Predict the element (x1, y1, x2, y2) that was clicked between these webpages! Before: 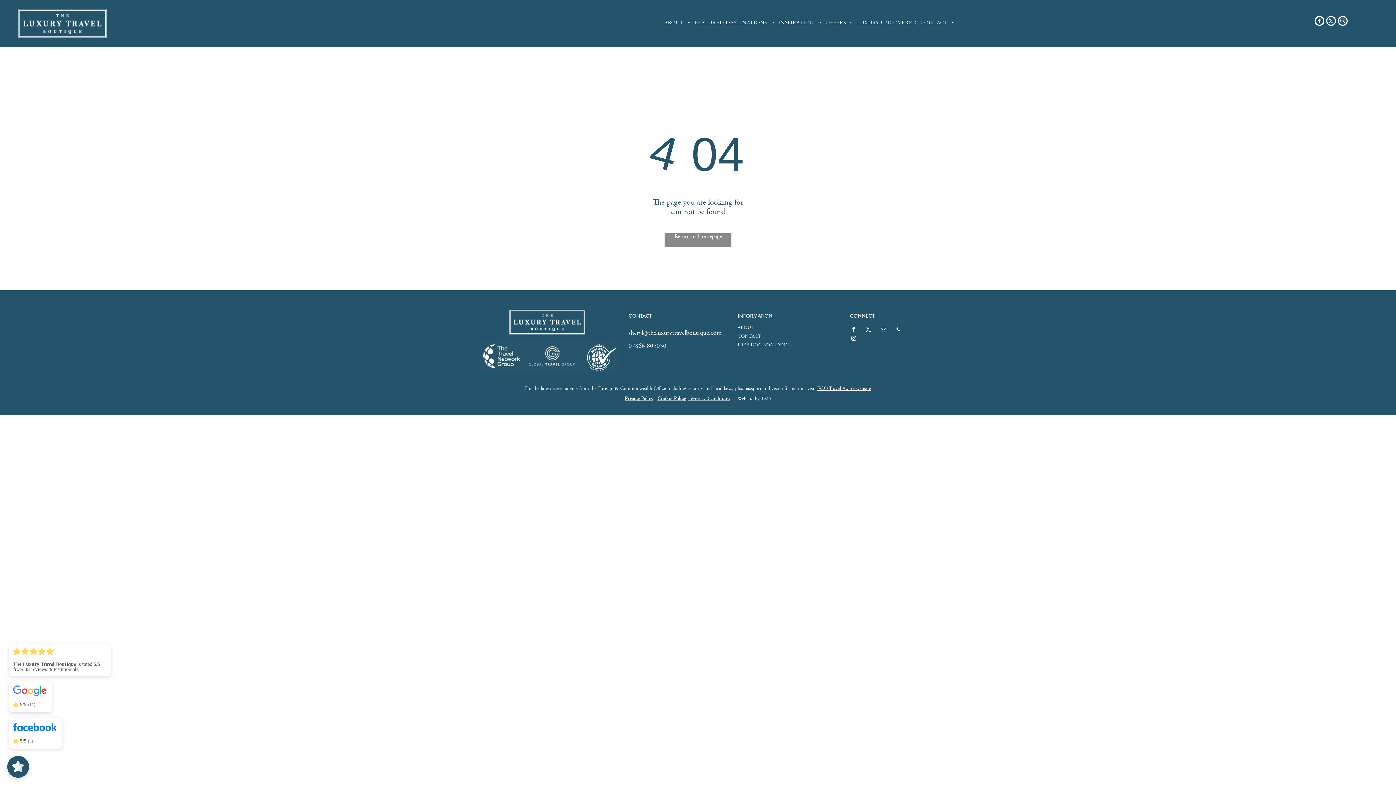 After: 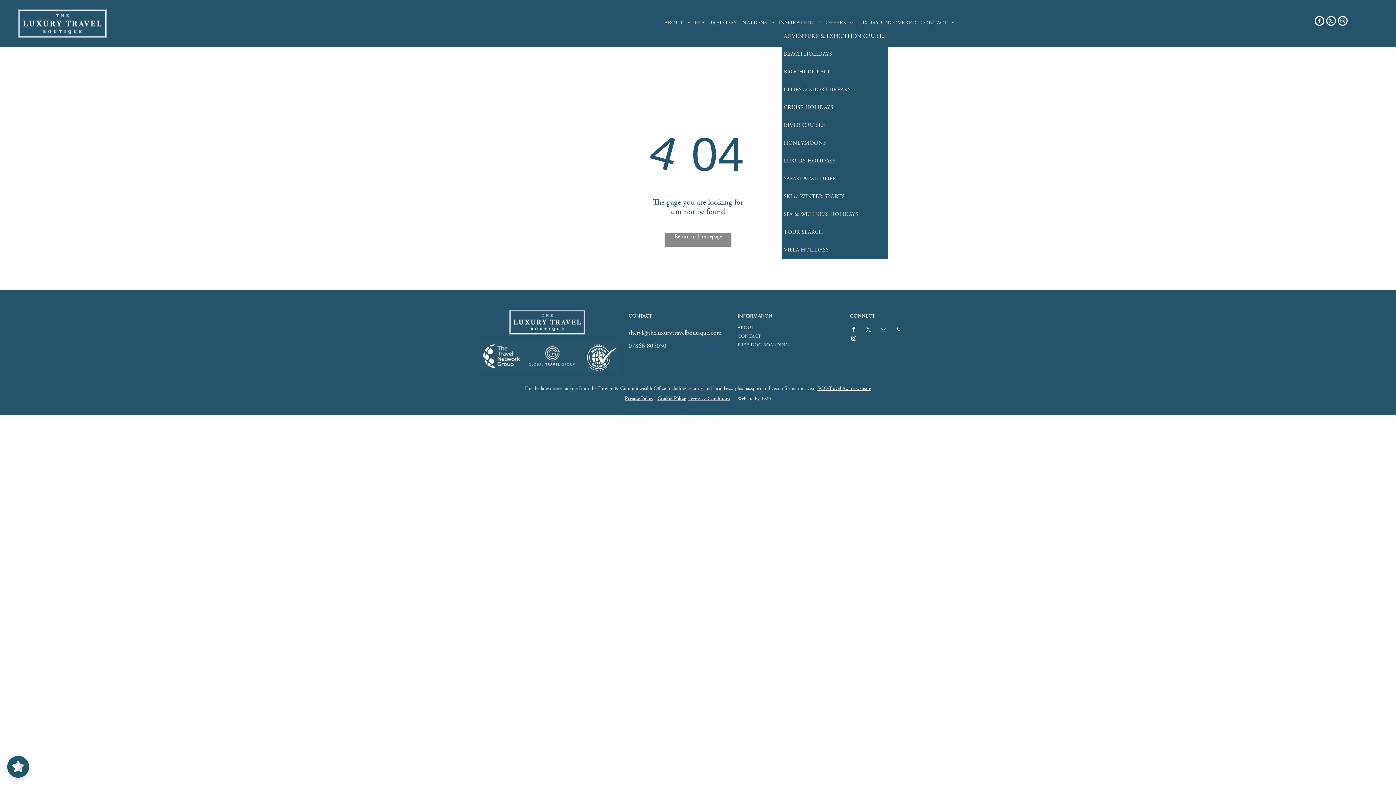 Action: label: INSPIRATION bbox: (776, 17, 823, 28)